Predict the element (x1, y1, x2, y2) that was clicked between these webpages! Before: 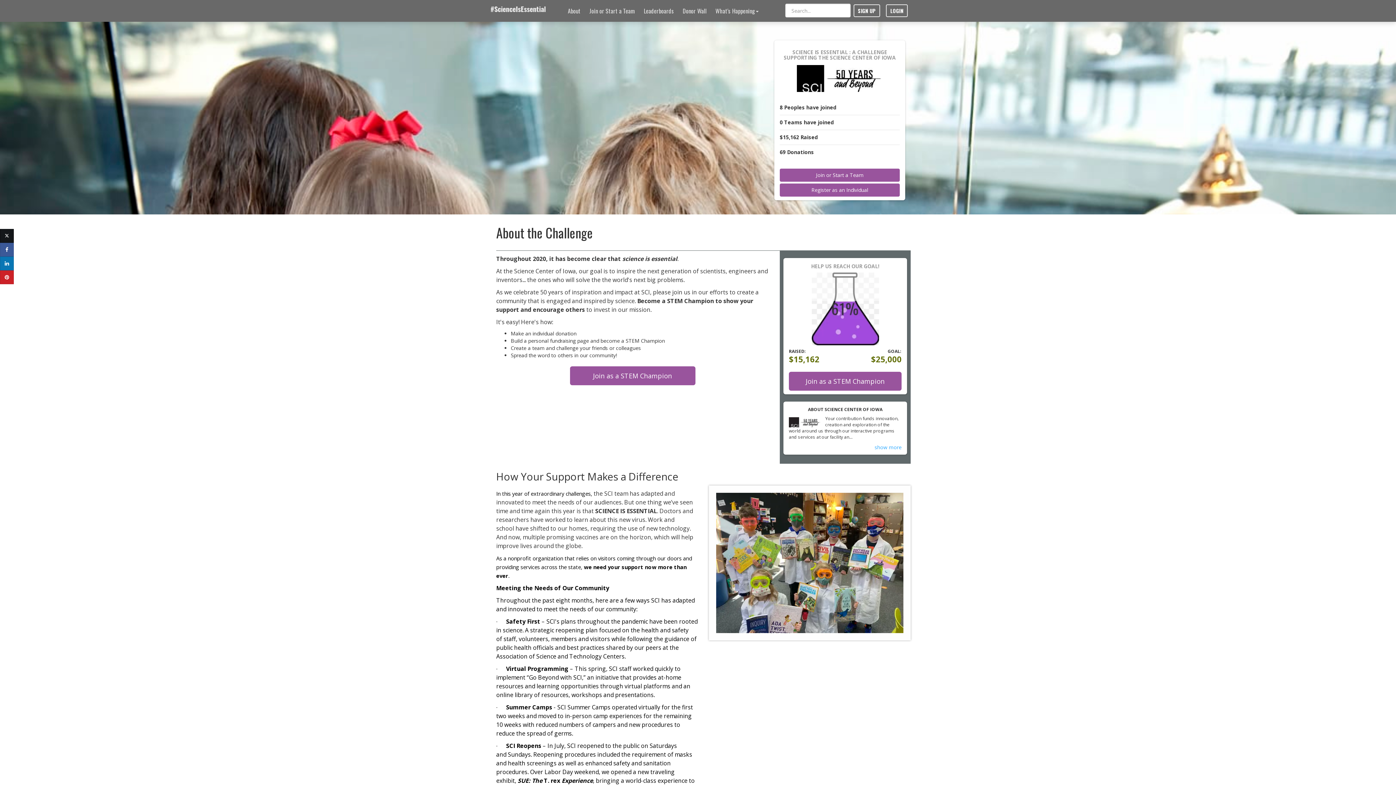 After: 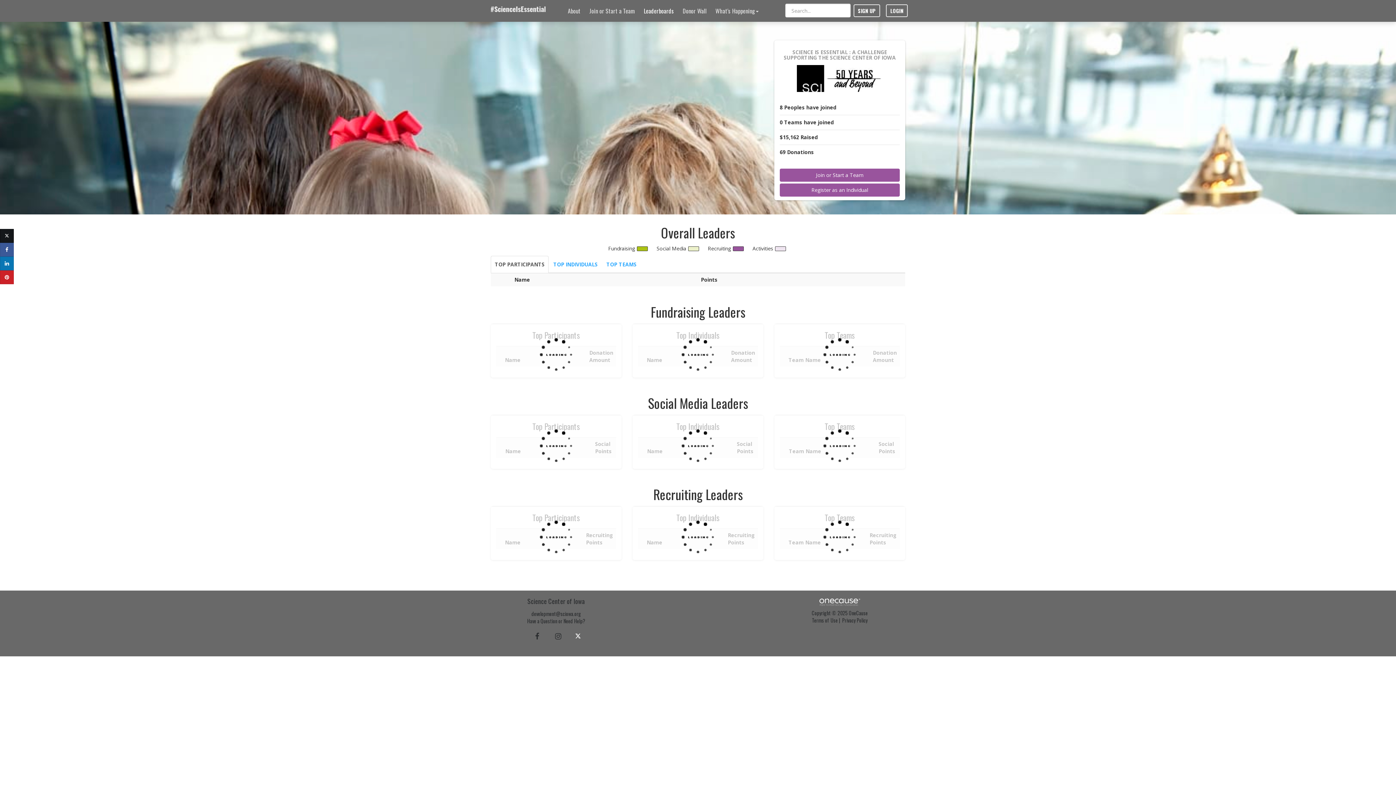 Action: label: Leaderboards bbox: (641, 5, 676, 16)